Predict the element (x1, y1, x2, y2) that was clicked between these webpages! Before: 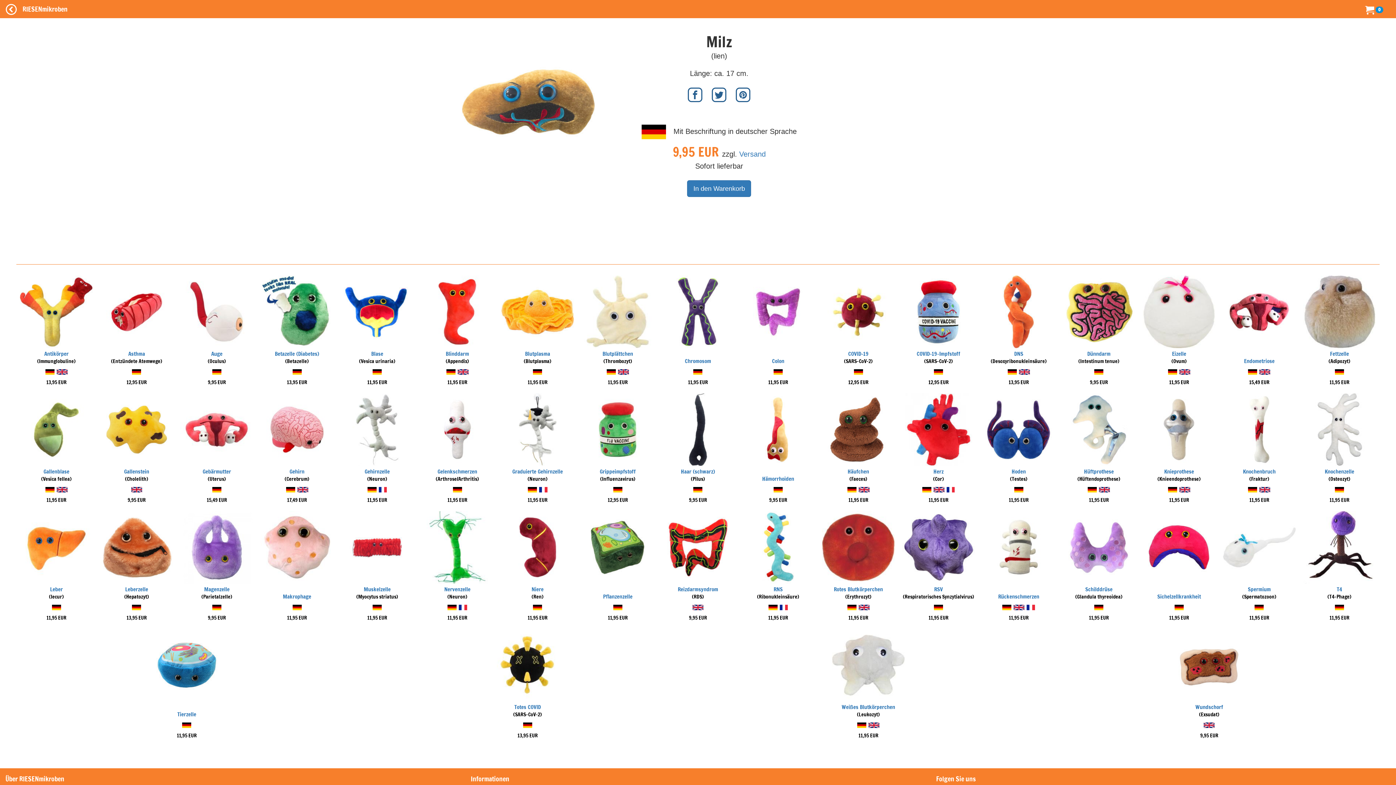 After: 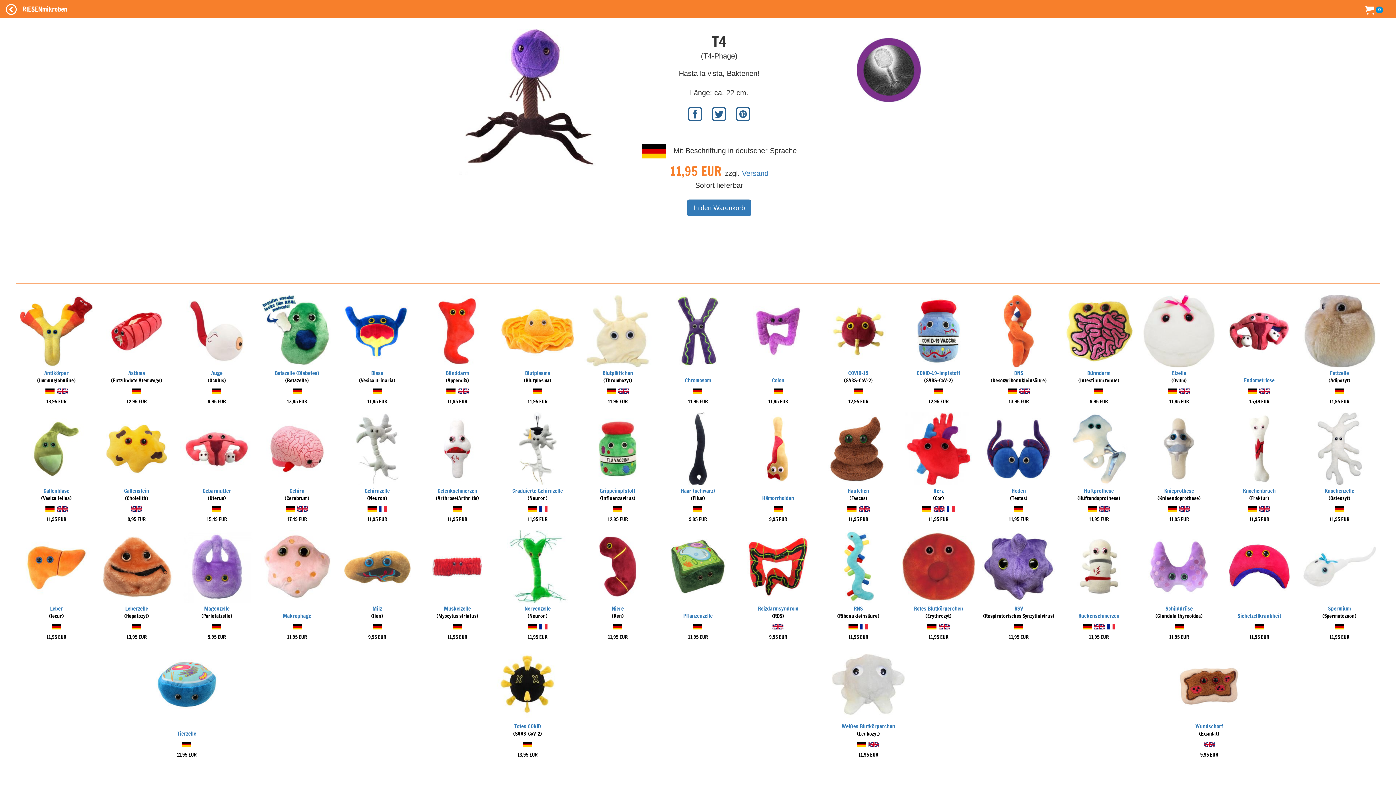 Action: bbox: (1303, 540, 1376, 553)